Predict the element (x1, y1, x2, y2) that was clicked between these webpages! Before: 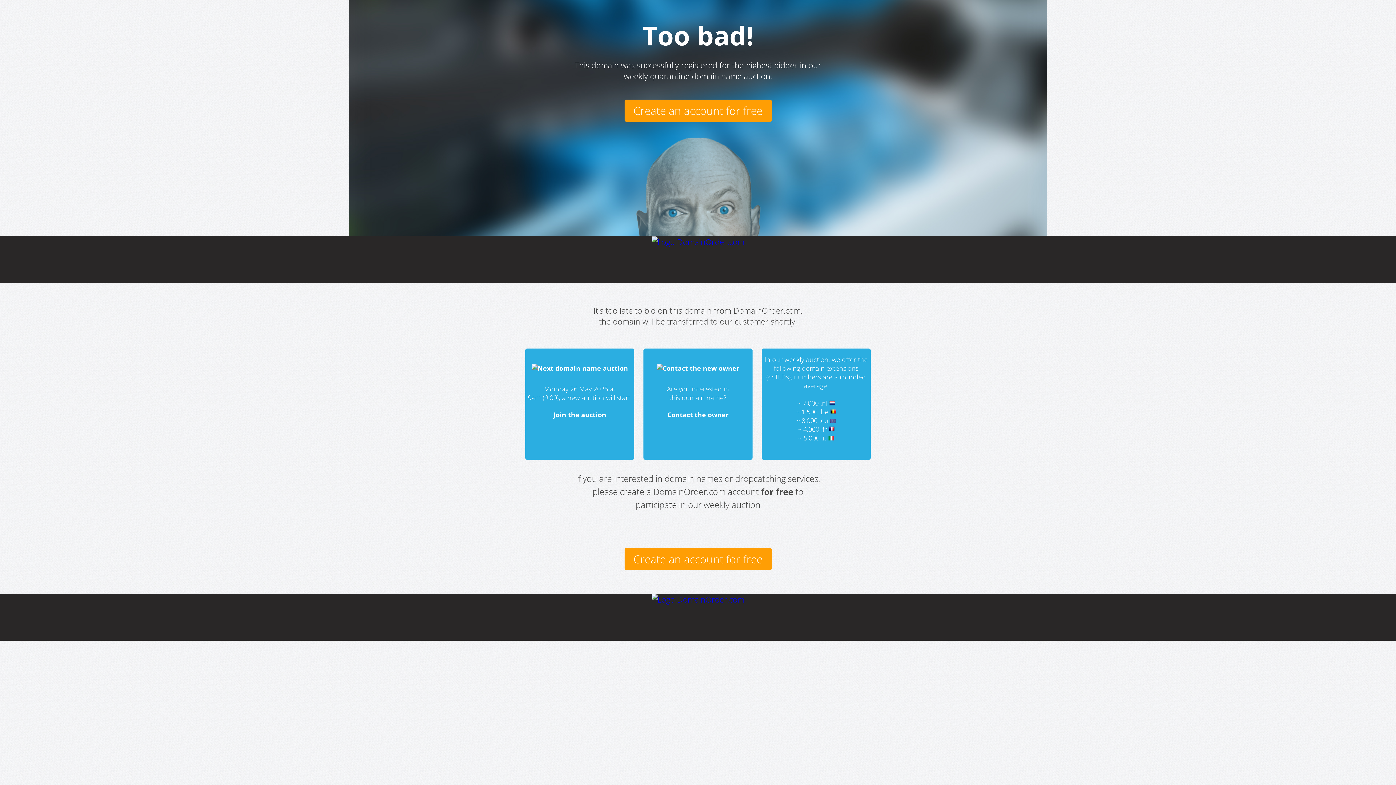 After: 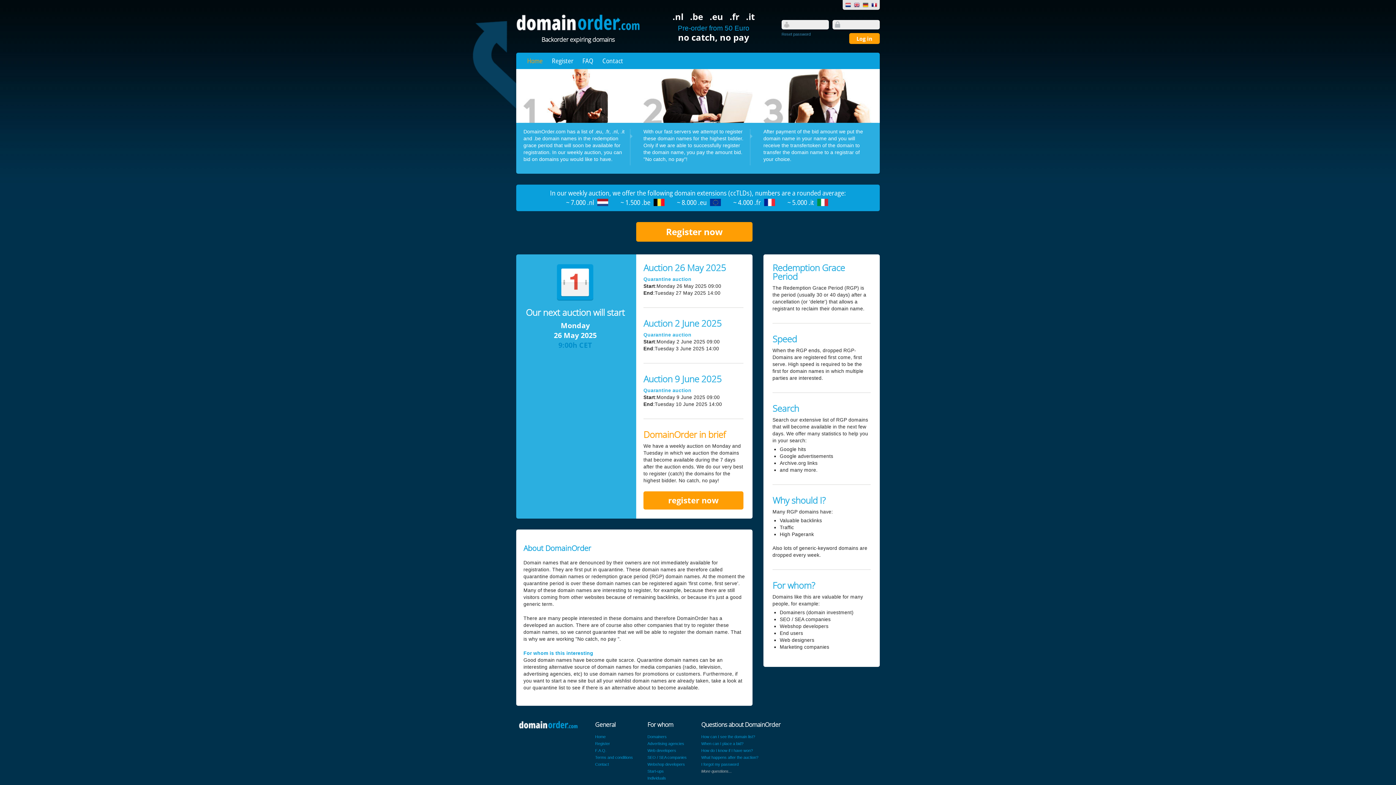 Action: bbox: (553, 410, 606, 419) label: Join the auction